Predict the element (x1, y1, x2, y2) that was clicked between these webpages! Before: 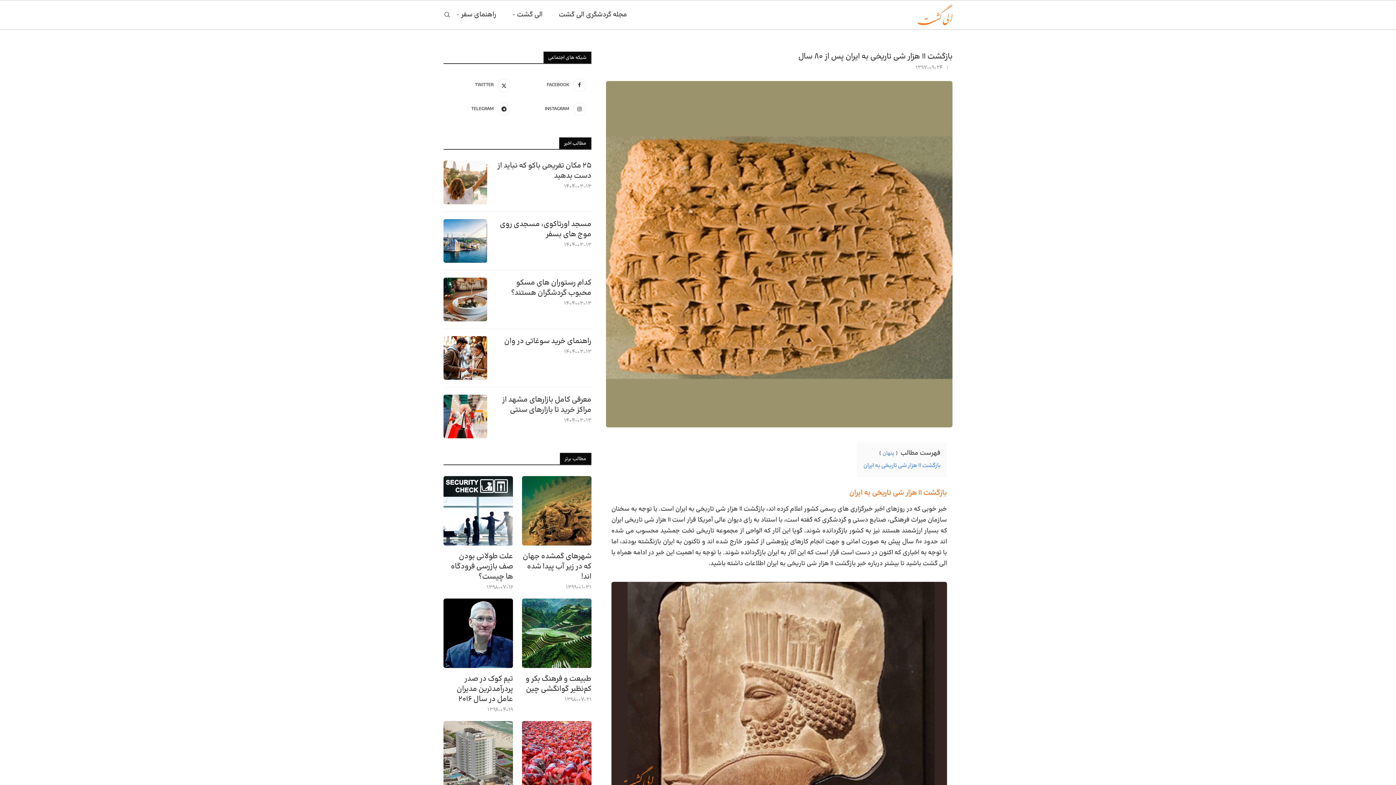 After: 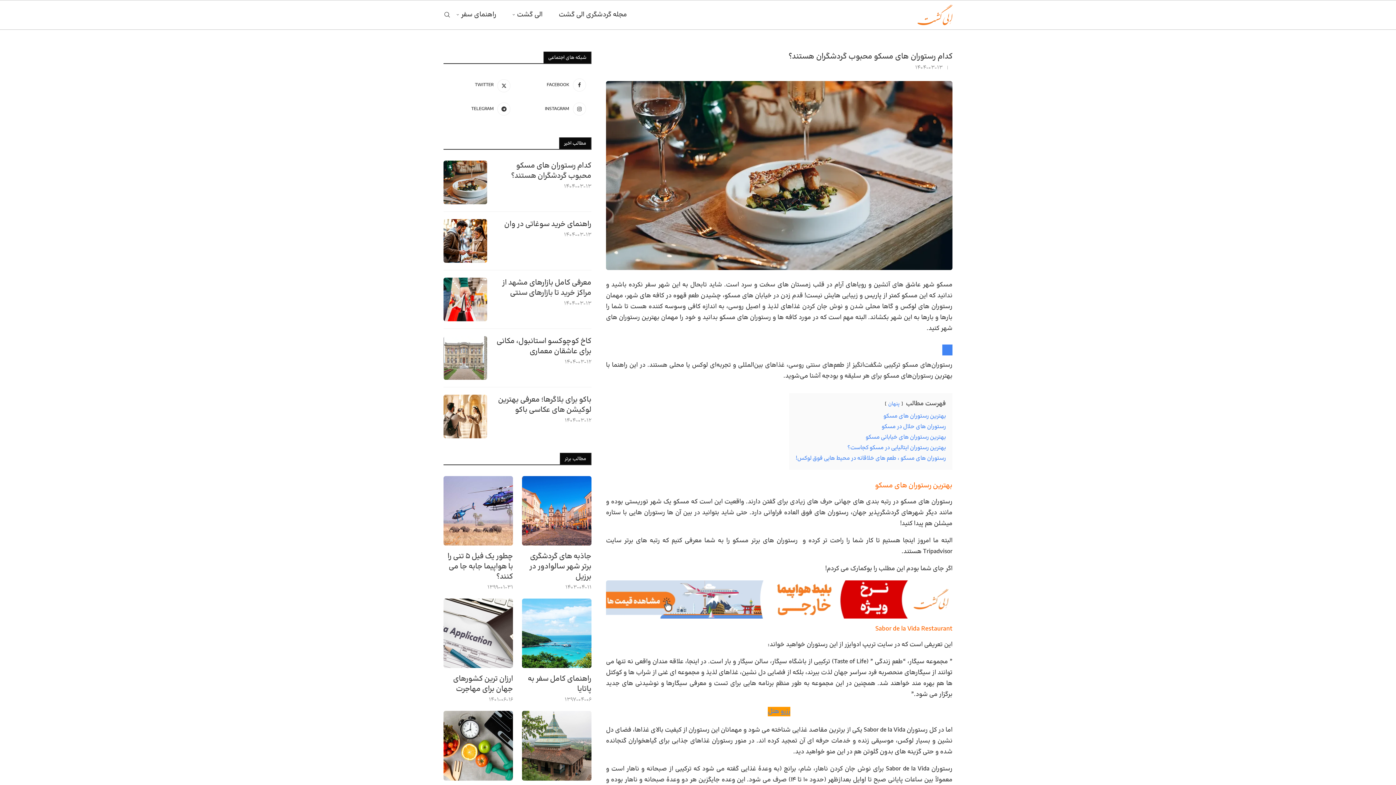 Action: label: کدام رستوران های مسکو محبوب گردشگران هستند؟ bbox: (494, 277, 591, 298)